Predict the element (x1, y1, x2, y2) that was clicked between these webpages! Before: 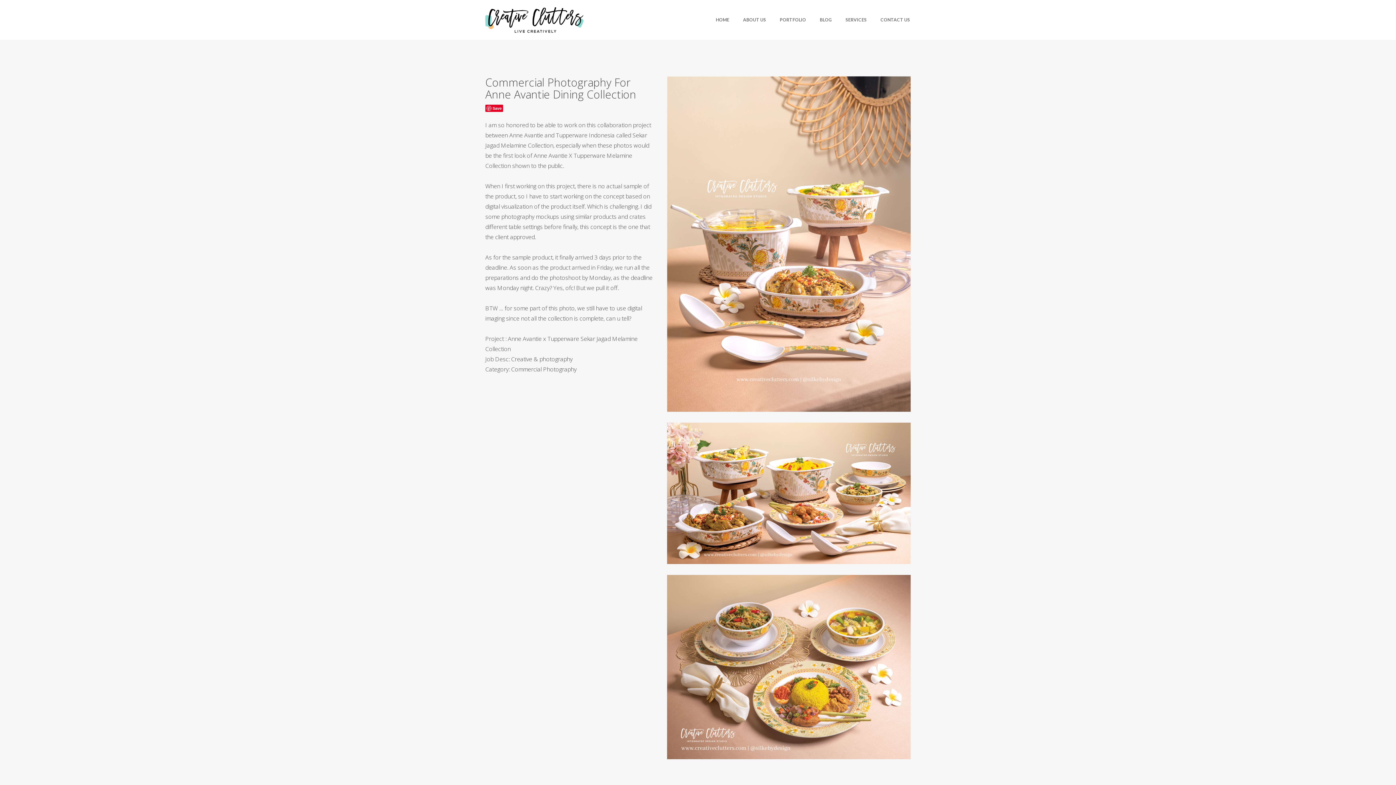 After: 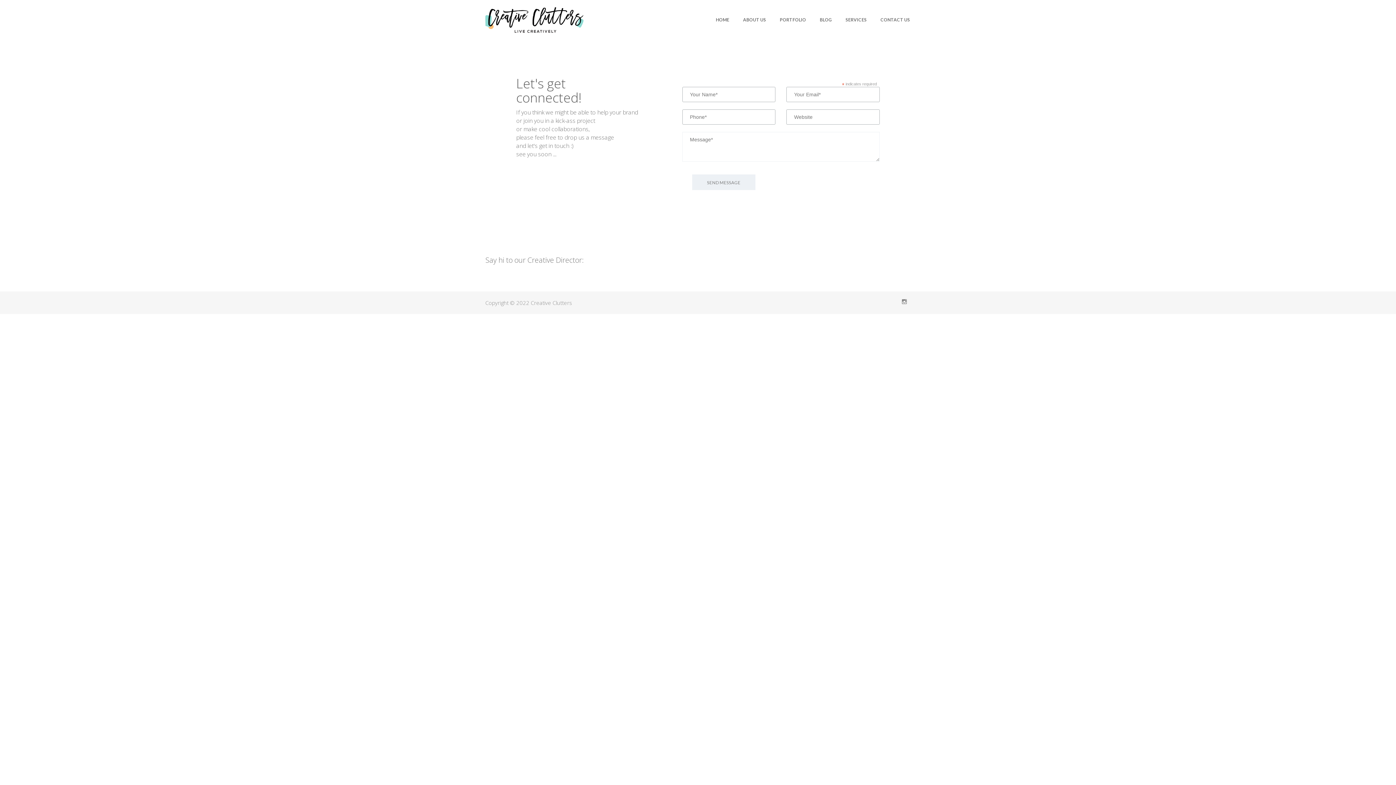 Action: bbox: (880, 0, 910, 40) label: CONTACT US